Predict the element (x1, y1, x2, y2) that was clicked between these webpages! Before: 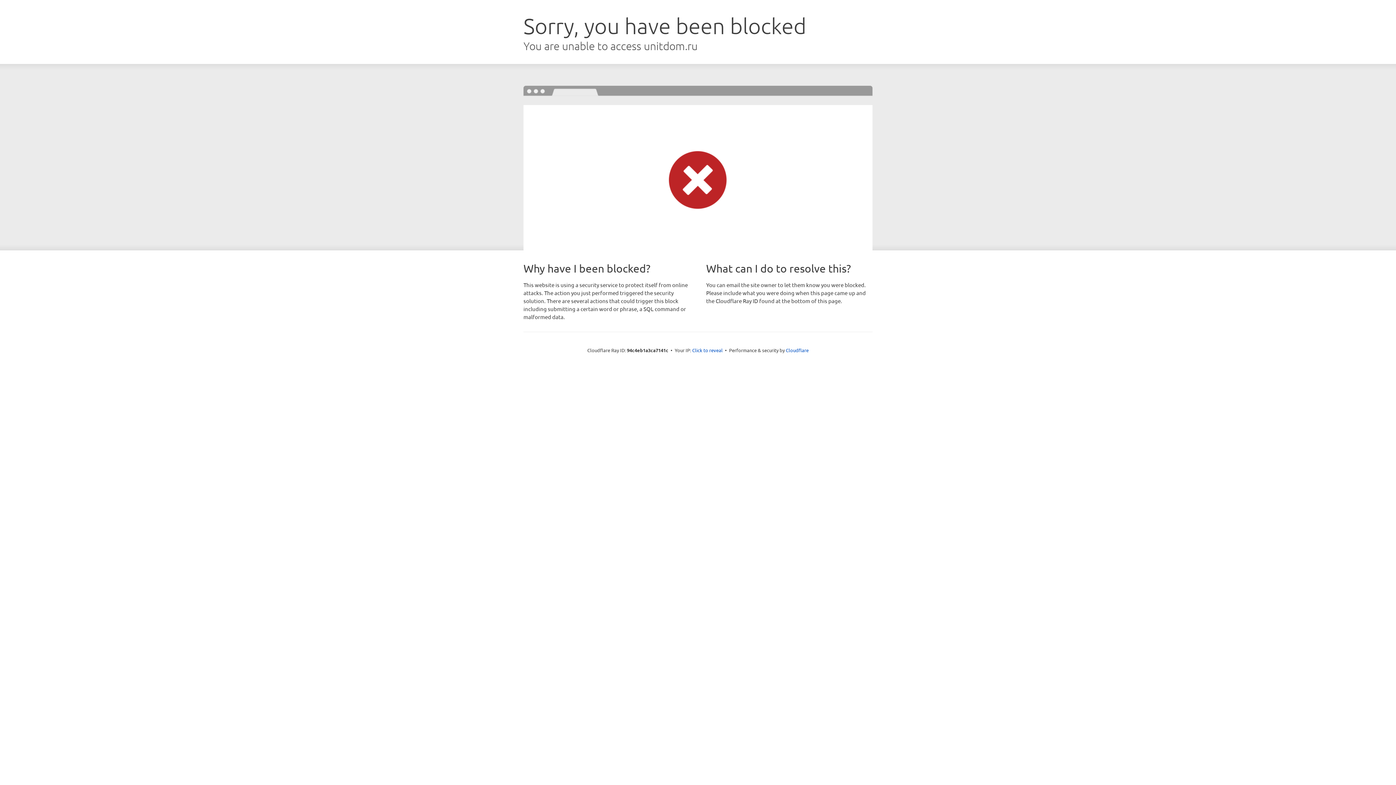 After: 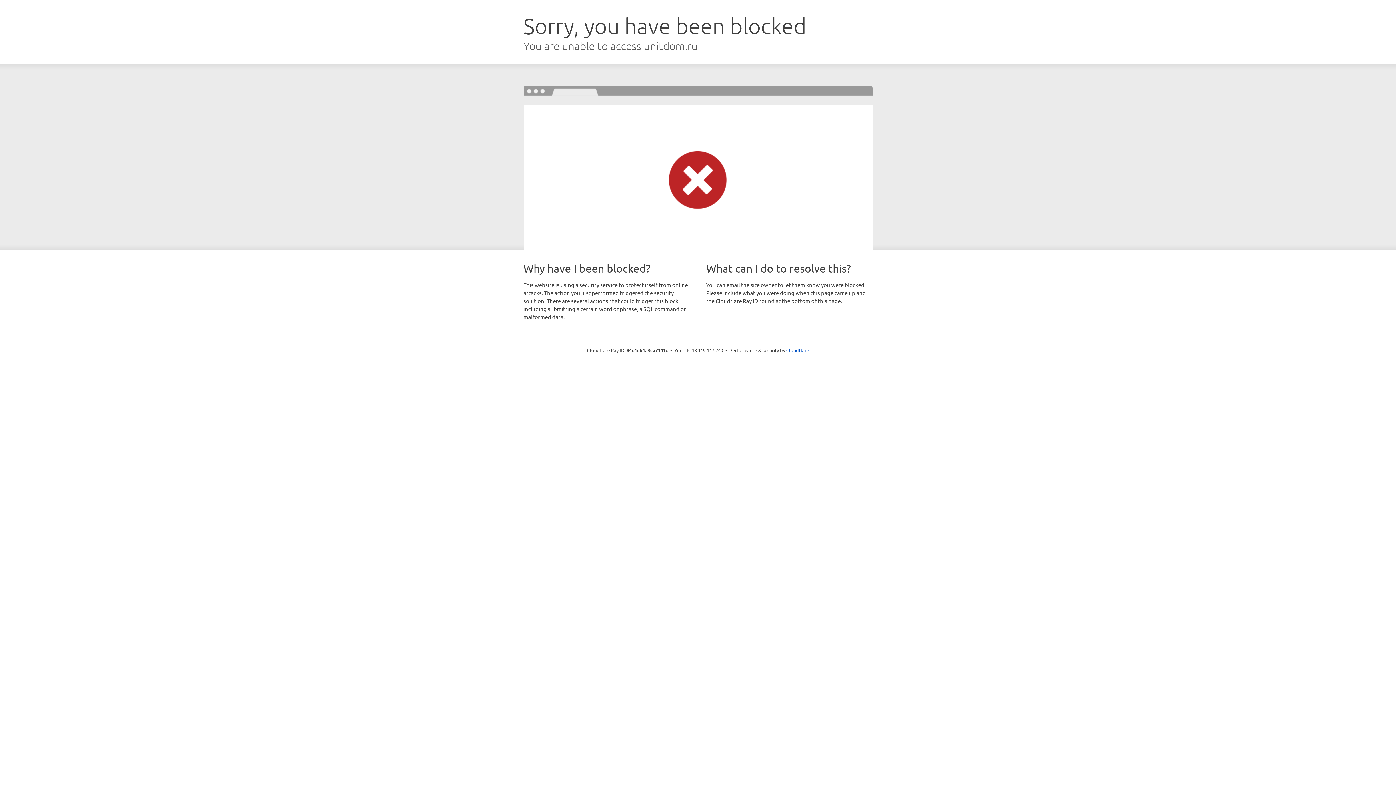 Action: bbox: (692, 346, 722, 353) label: Click to reveal